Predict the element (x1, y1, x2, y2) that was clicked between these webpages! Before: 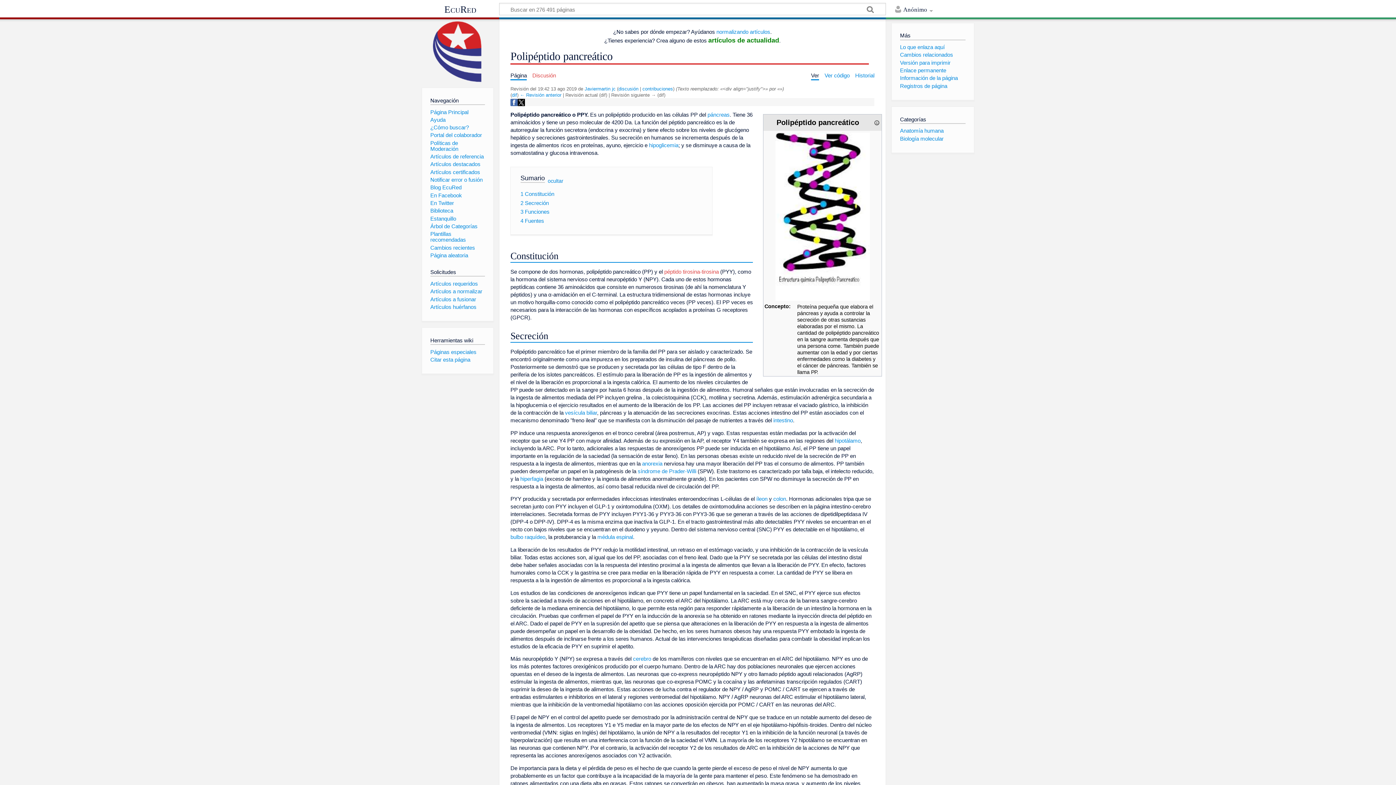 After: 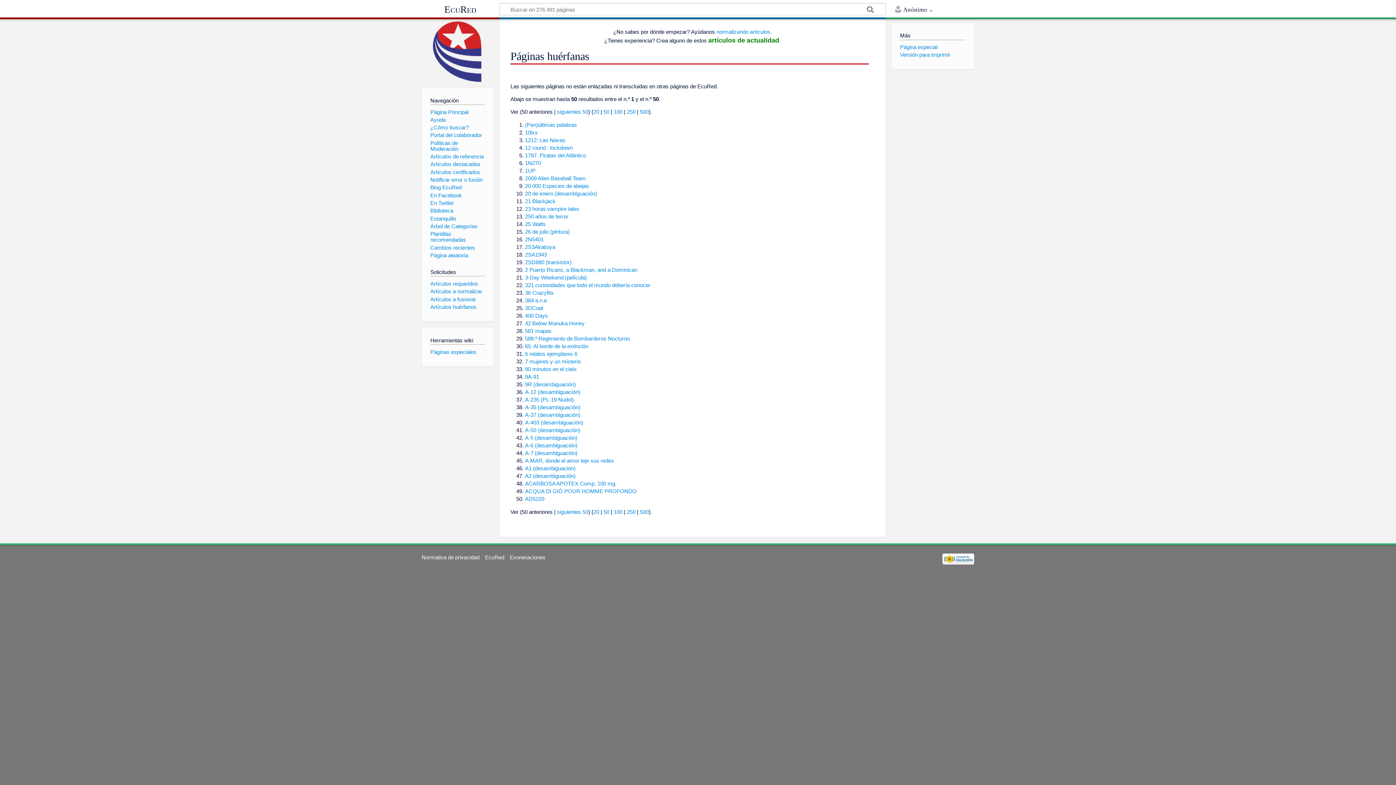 Action: bbox: (430, 303, 476, 310) label: Artículos huérfanos